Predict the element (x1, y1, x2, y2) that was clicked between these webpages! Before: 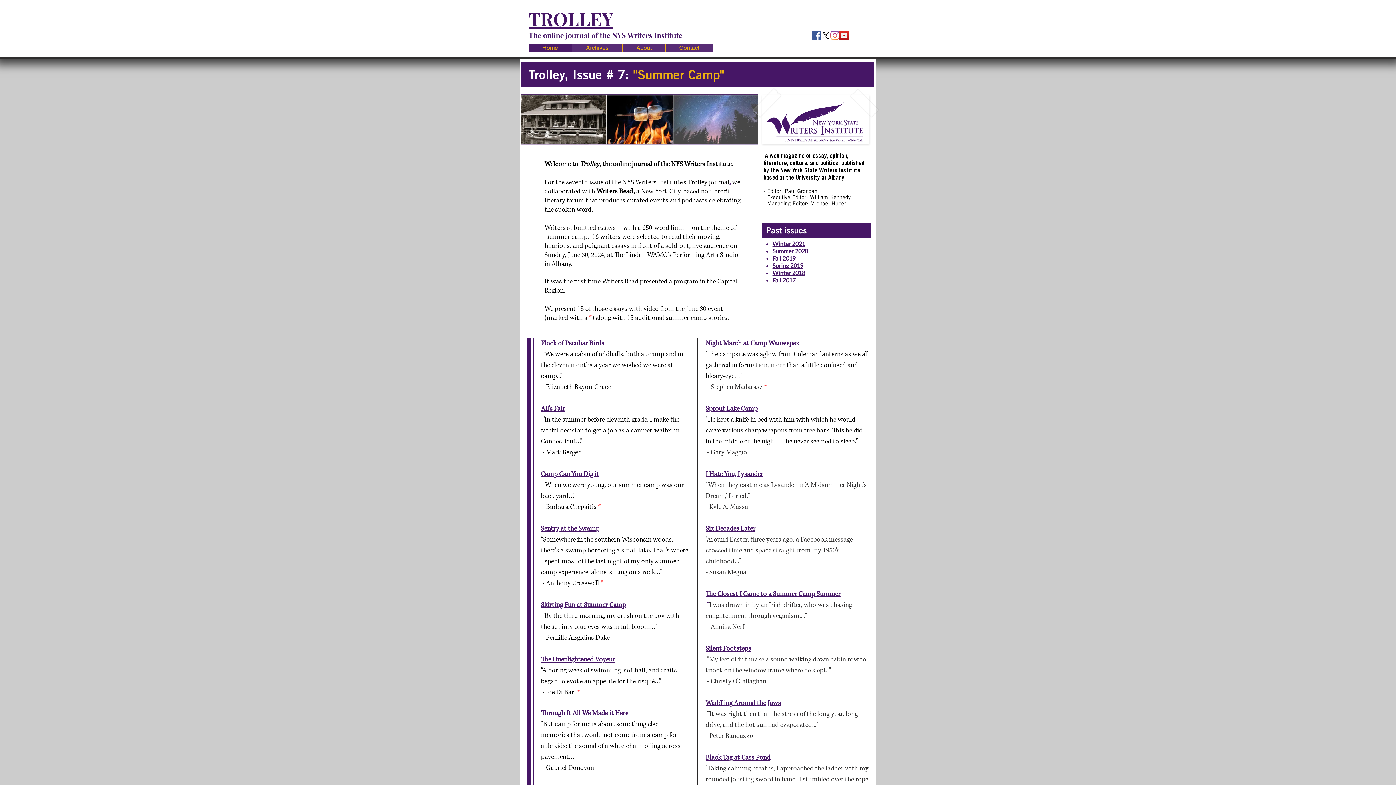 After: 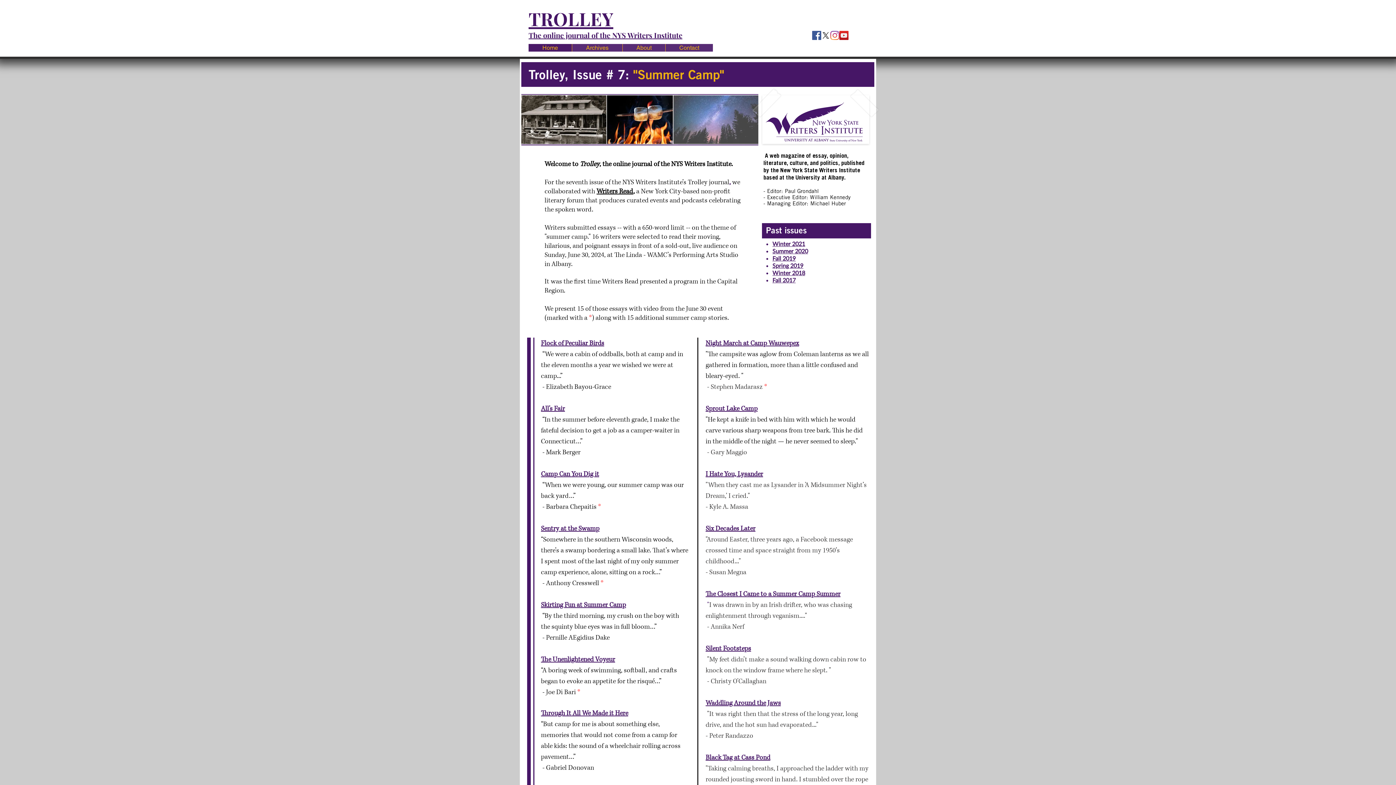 Action: label: TROLLEY bbox: (528, 9, 613, 30)